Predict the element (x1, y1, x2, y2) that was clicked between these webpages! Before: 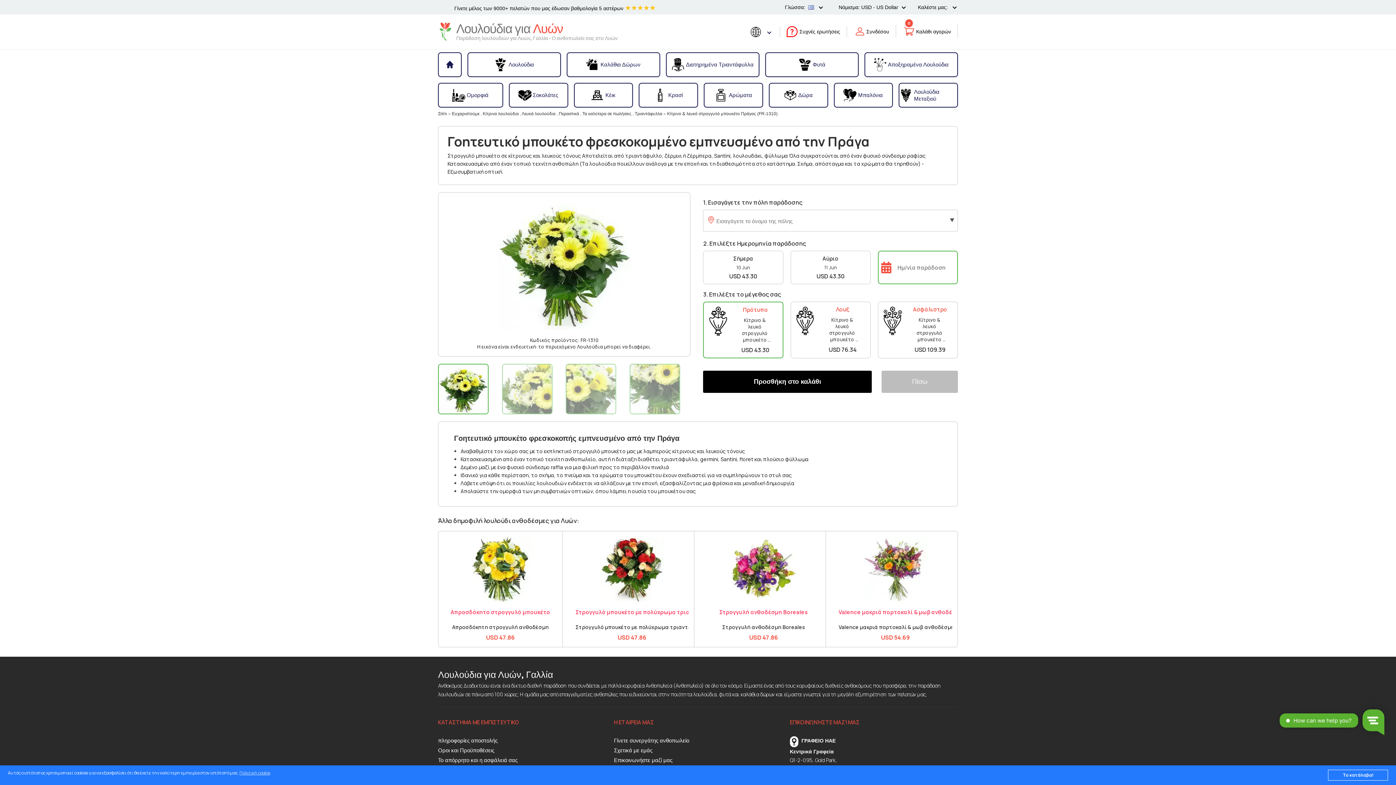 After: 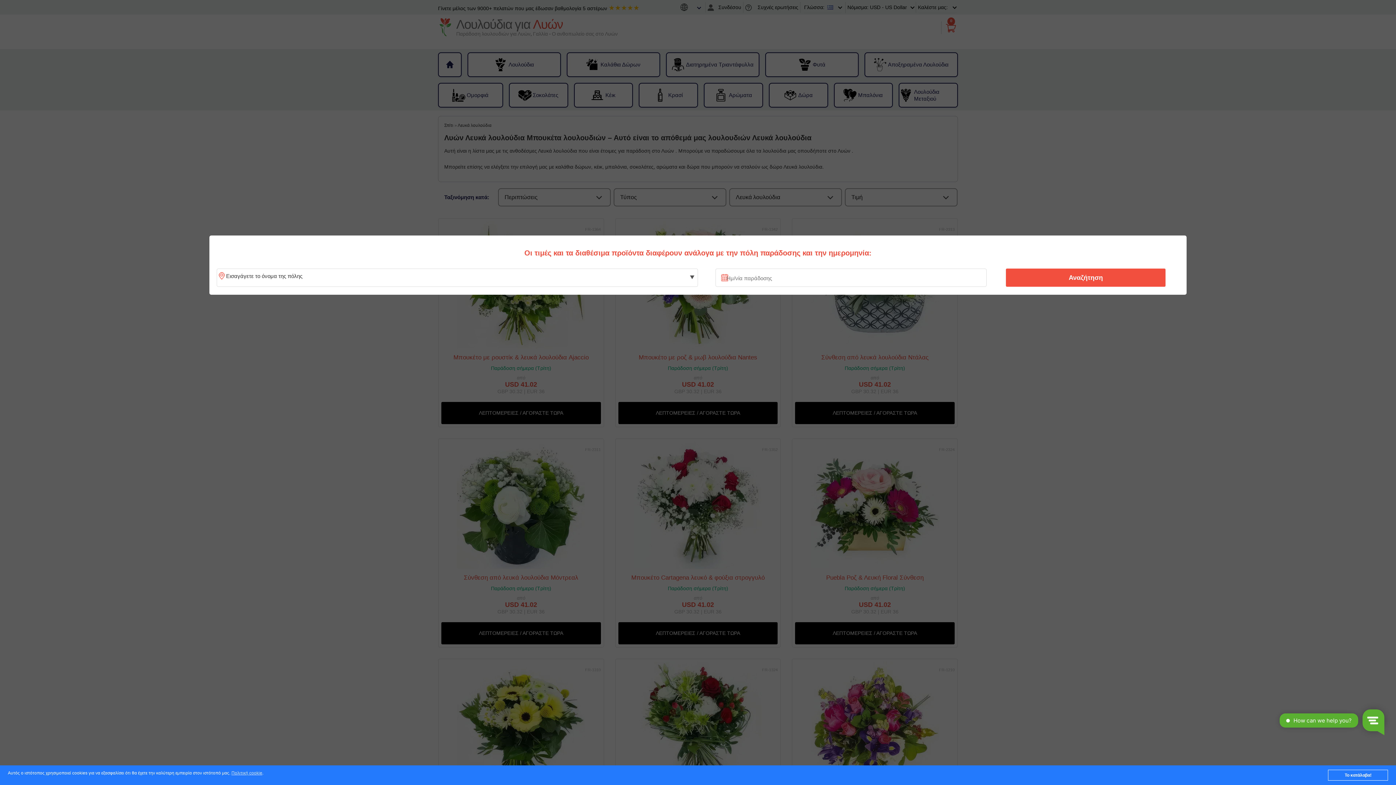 Action: bbox: (521, 111, 556, 116) label: Λευκά λουλούδια 